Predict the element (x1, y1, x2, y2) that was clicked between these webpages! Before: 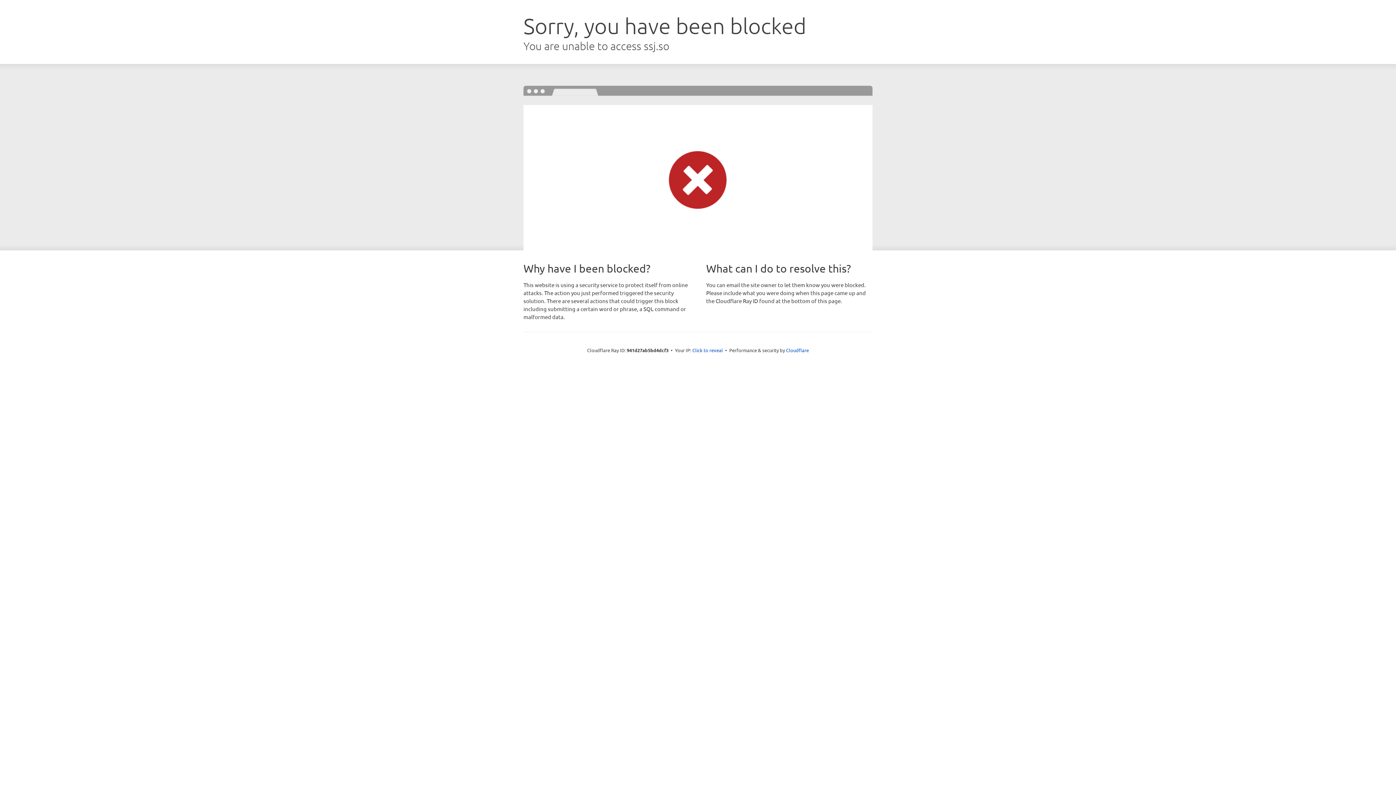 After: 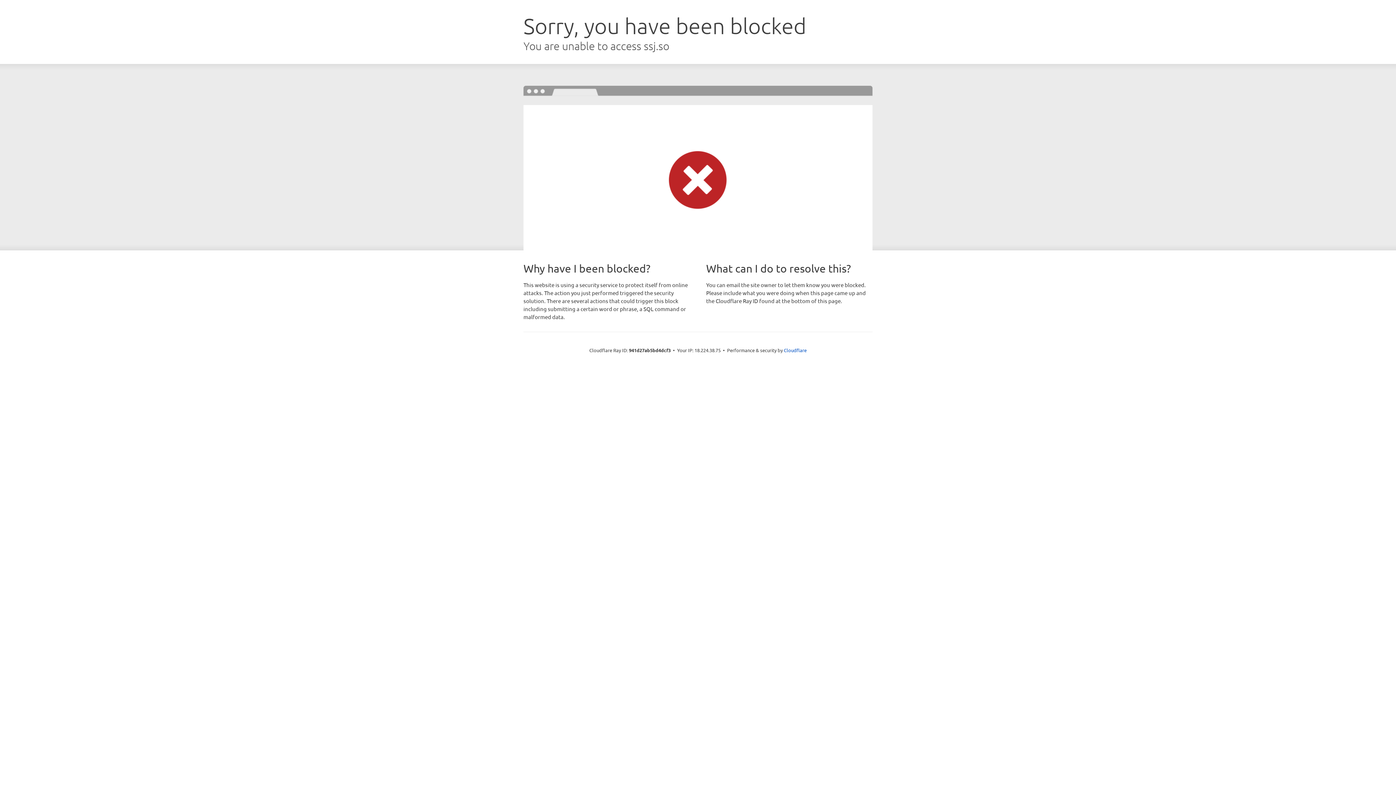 Action: bbox: (692, 346, 723, 353) label: Click to reveal